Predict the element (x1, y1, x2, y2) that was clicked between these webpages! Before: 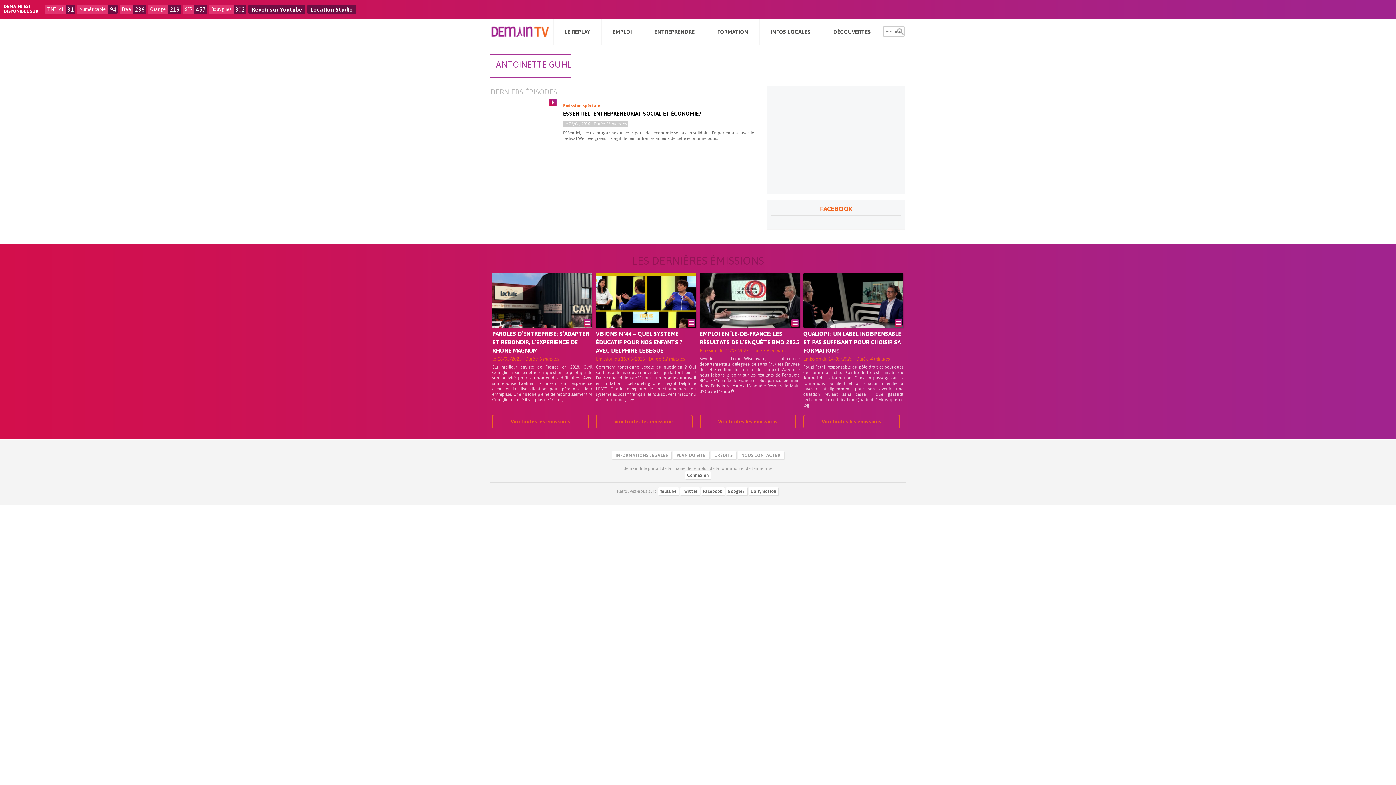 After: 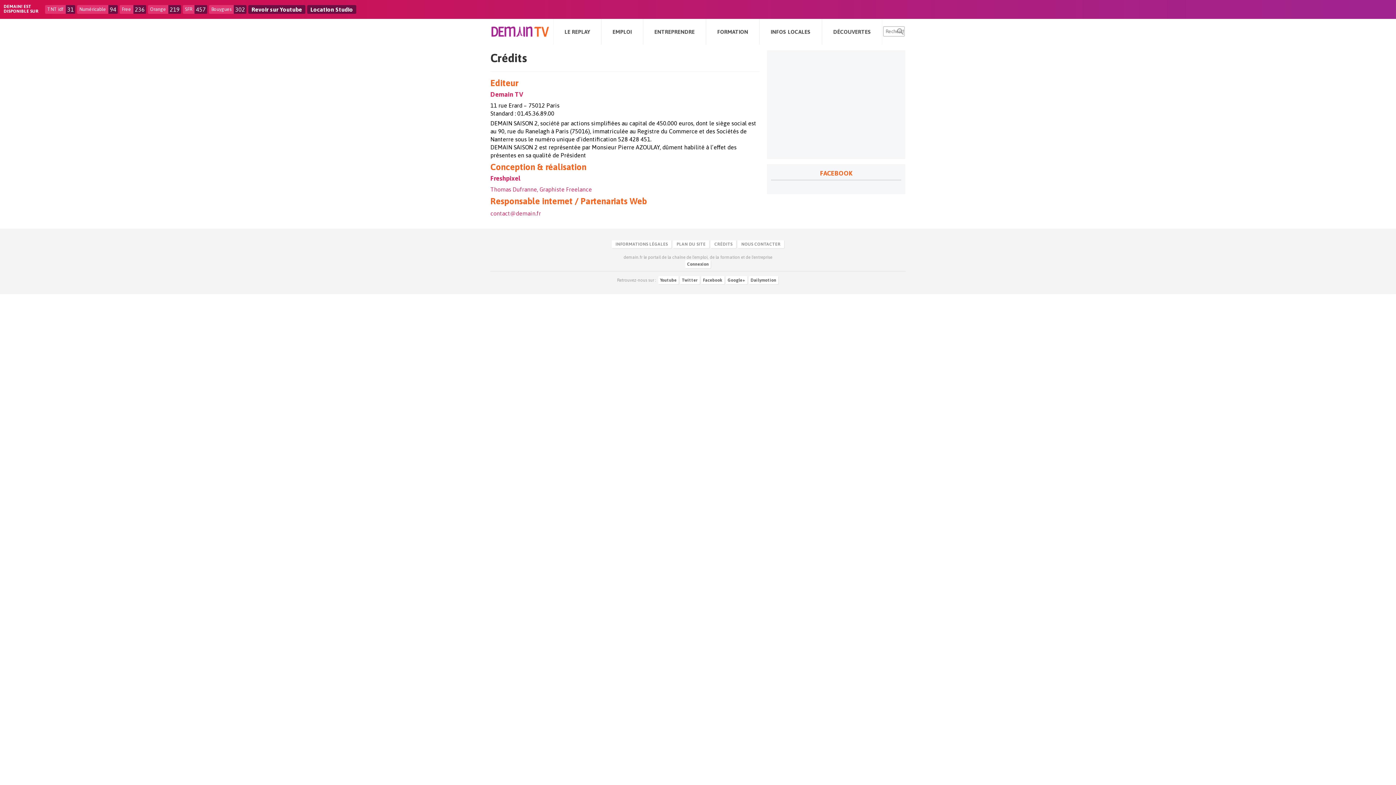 Action: bbox: (710, 451, 736, 459) label: CRÉDITS